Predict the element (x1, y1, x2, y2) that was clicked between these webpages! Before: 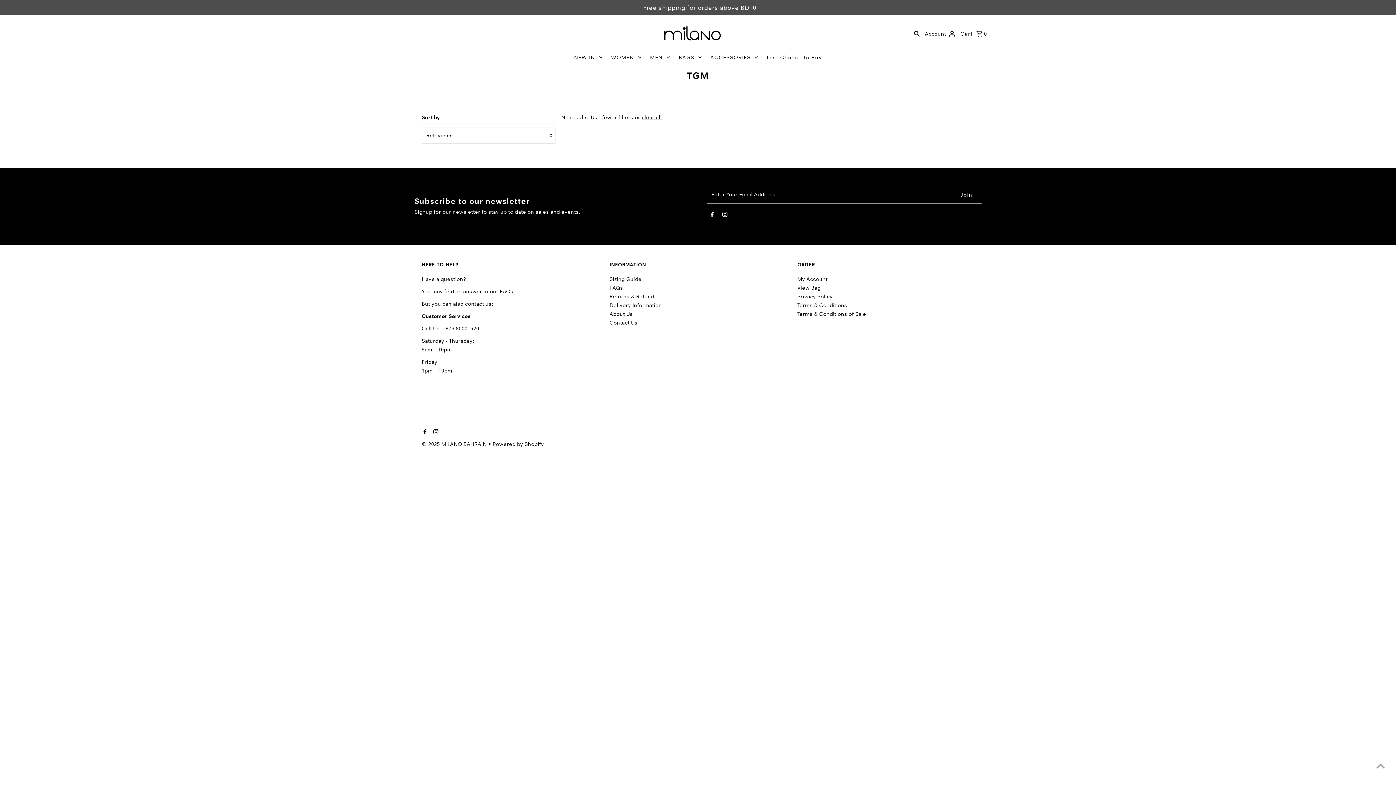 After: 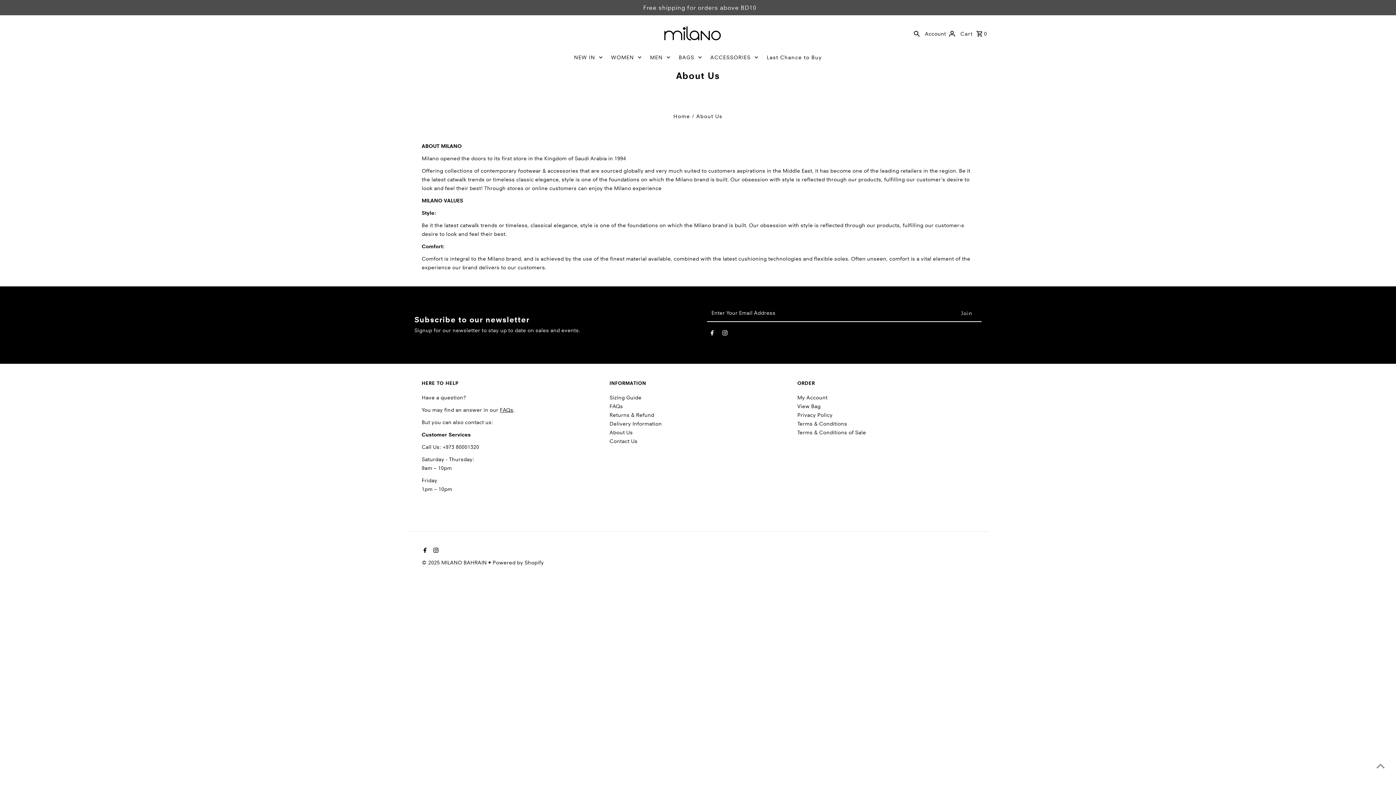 Action: bbox: (609, 310, 632, 317) label: About Us